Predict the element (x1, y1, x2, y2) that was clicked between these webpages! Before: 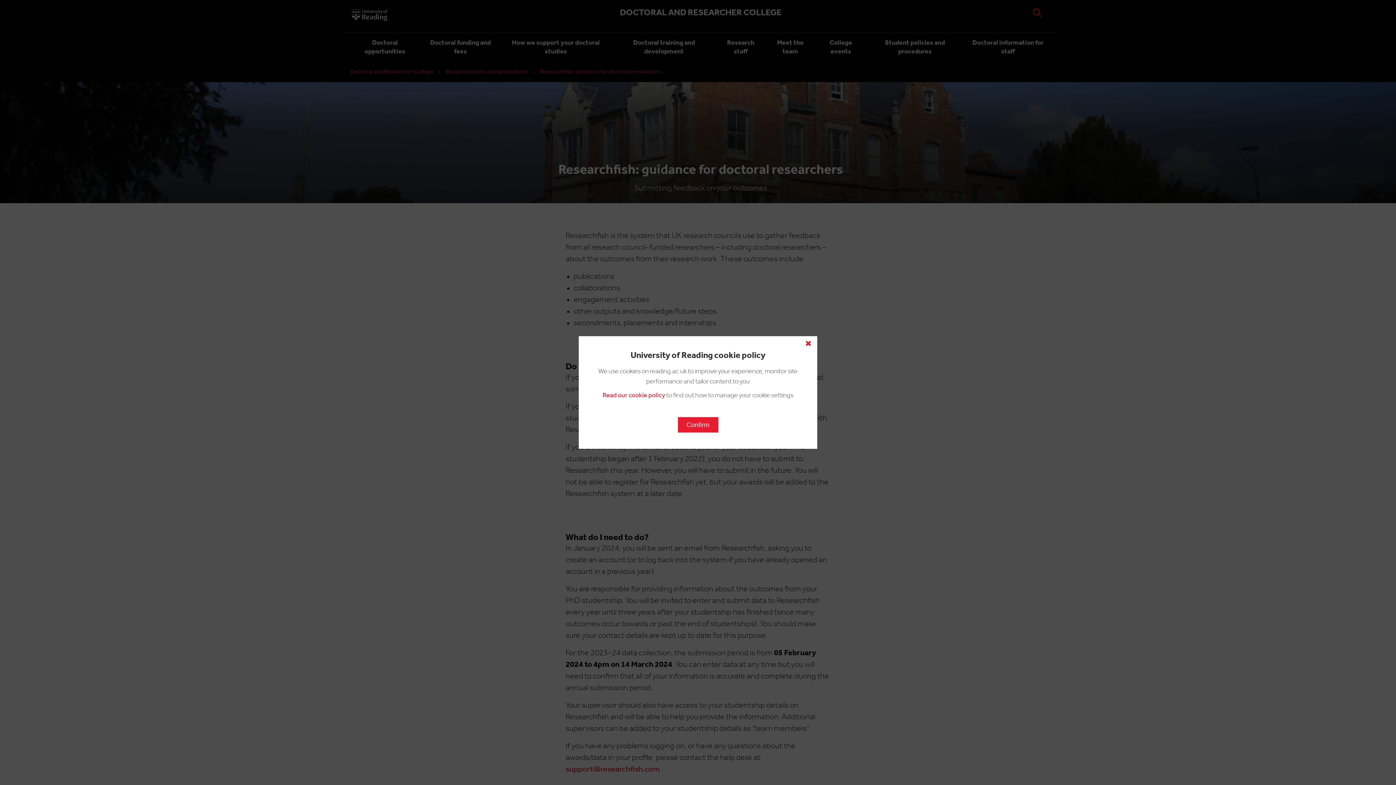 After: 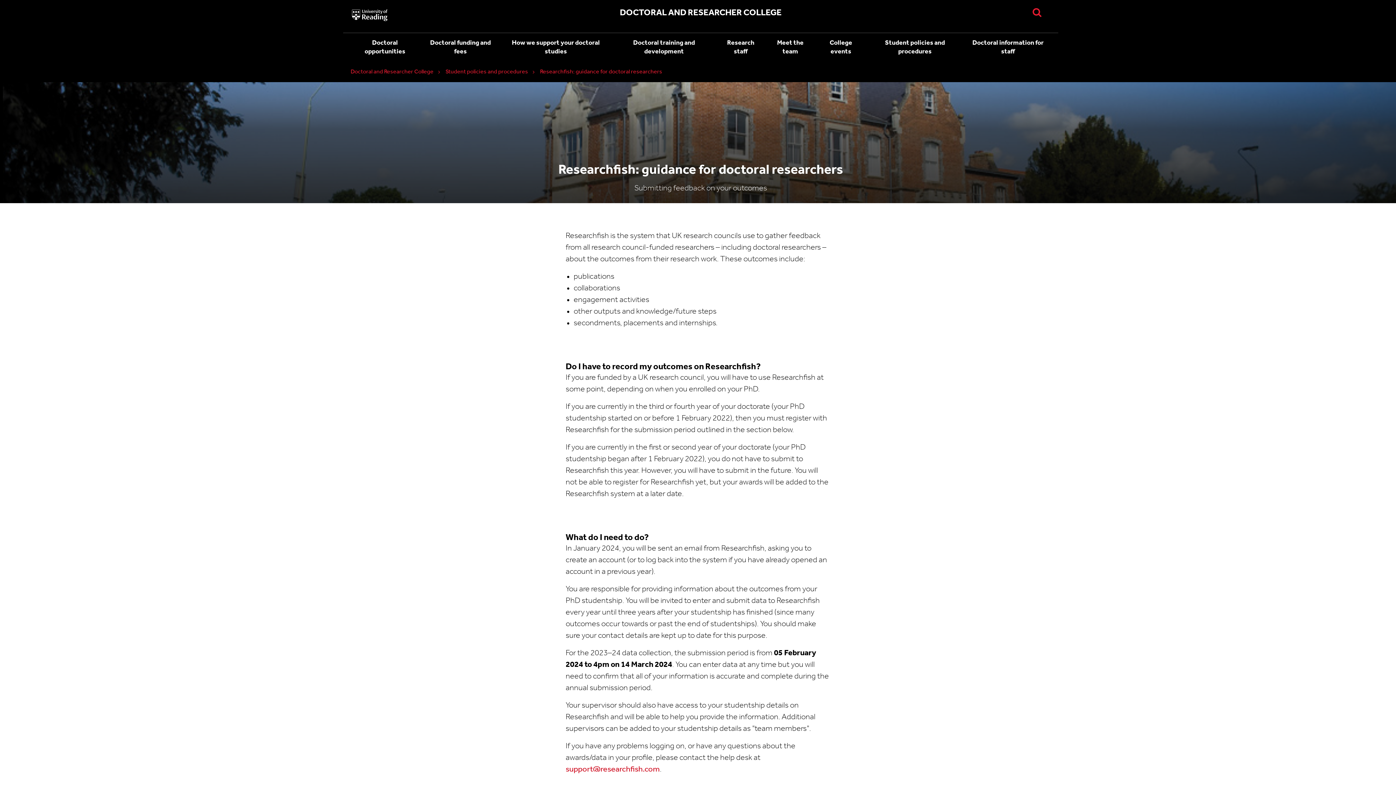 Action: bbox: (799, 336, 817, 350) label: Close cookie policy button